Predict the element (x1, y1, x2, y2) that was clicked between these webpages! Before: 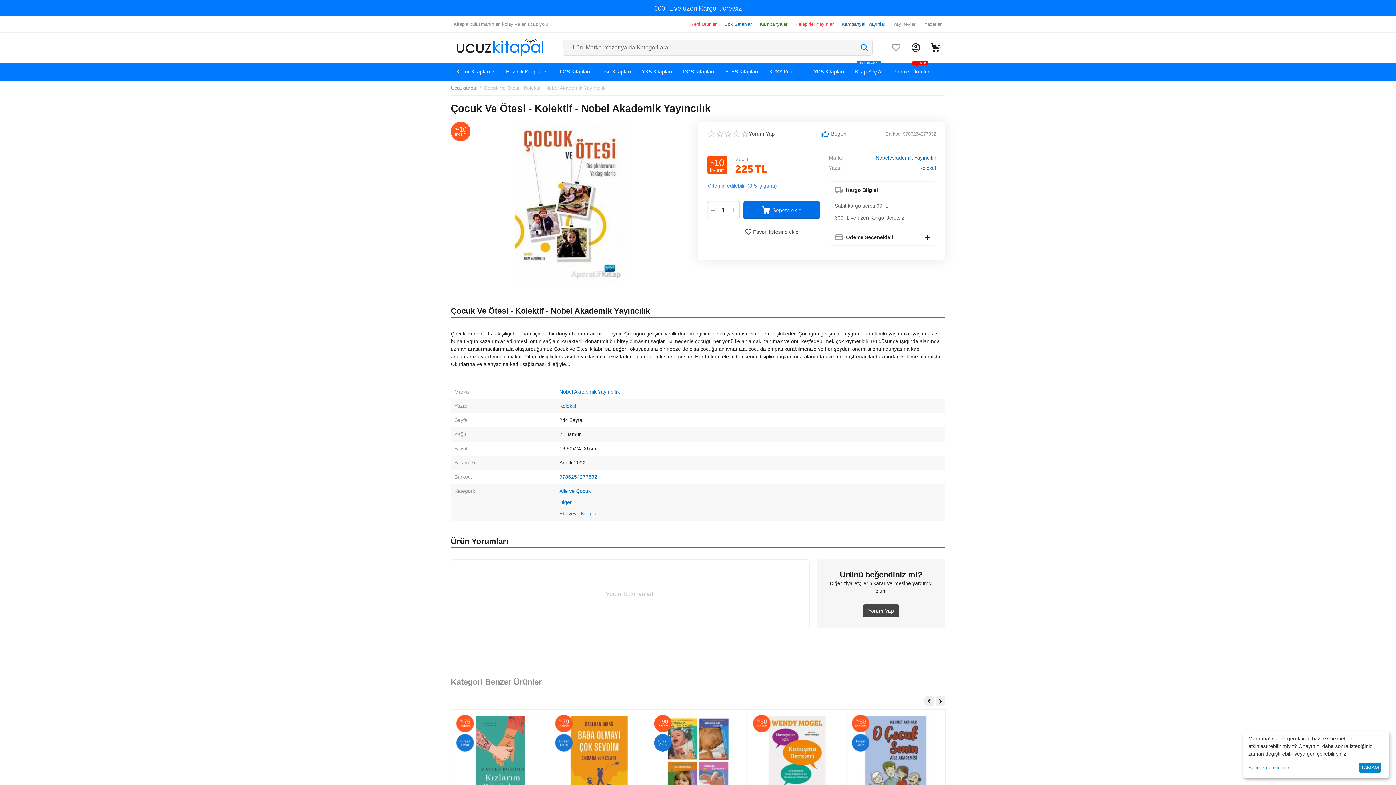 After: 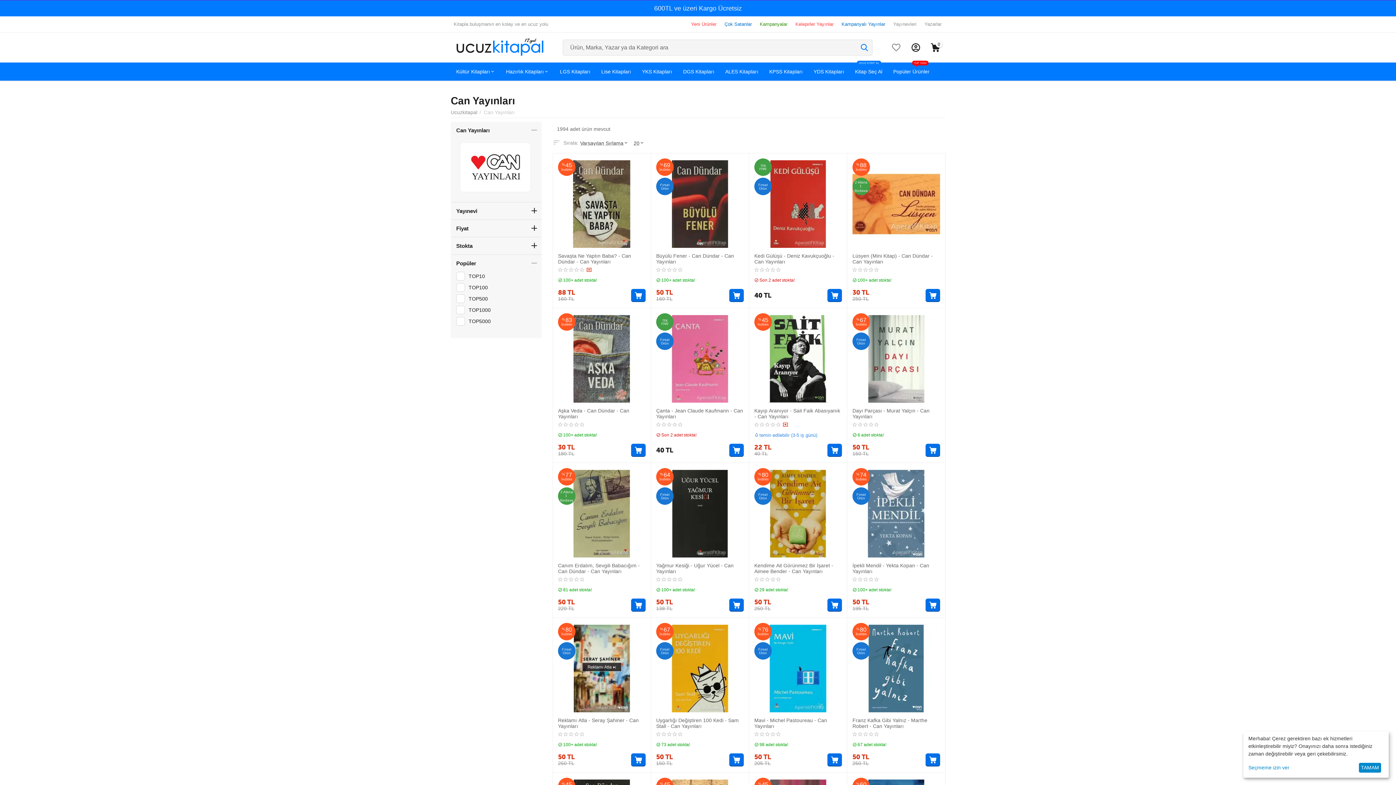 Action: bbox: (554, 766, 582, 772) label: Can Yayınları